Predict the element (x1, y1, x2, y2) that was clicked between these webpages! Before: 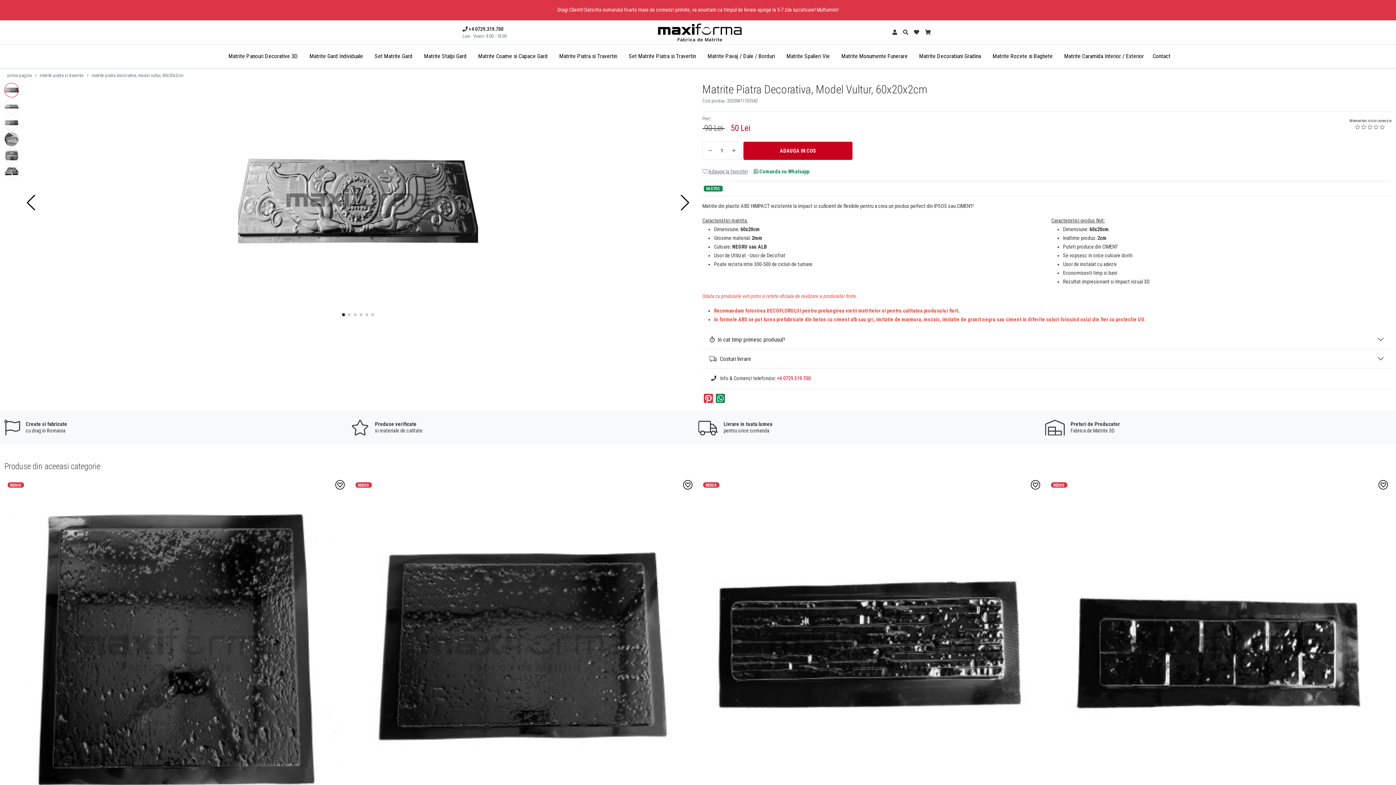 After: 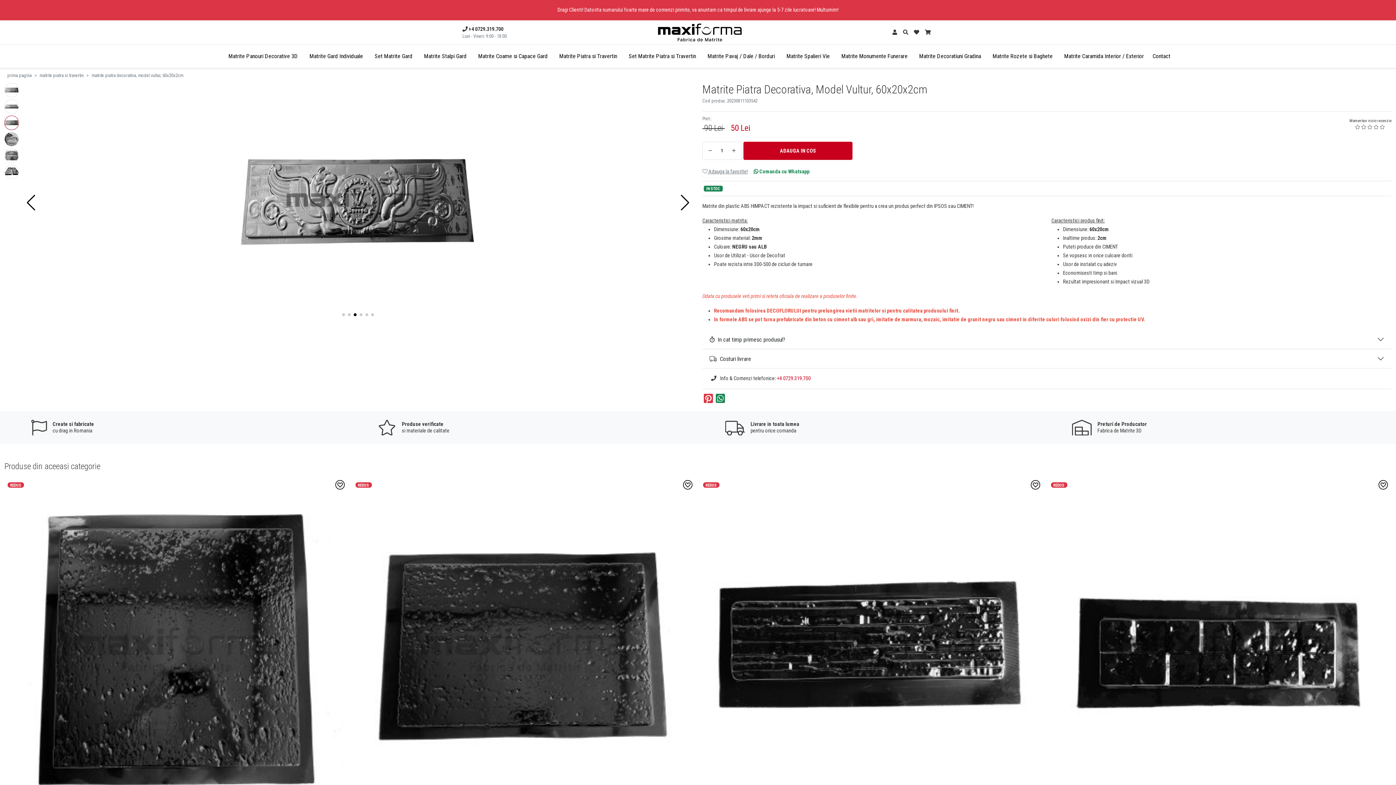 Action: bbox: (4, 115, 18, 130)